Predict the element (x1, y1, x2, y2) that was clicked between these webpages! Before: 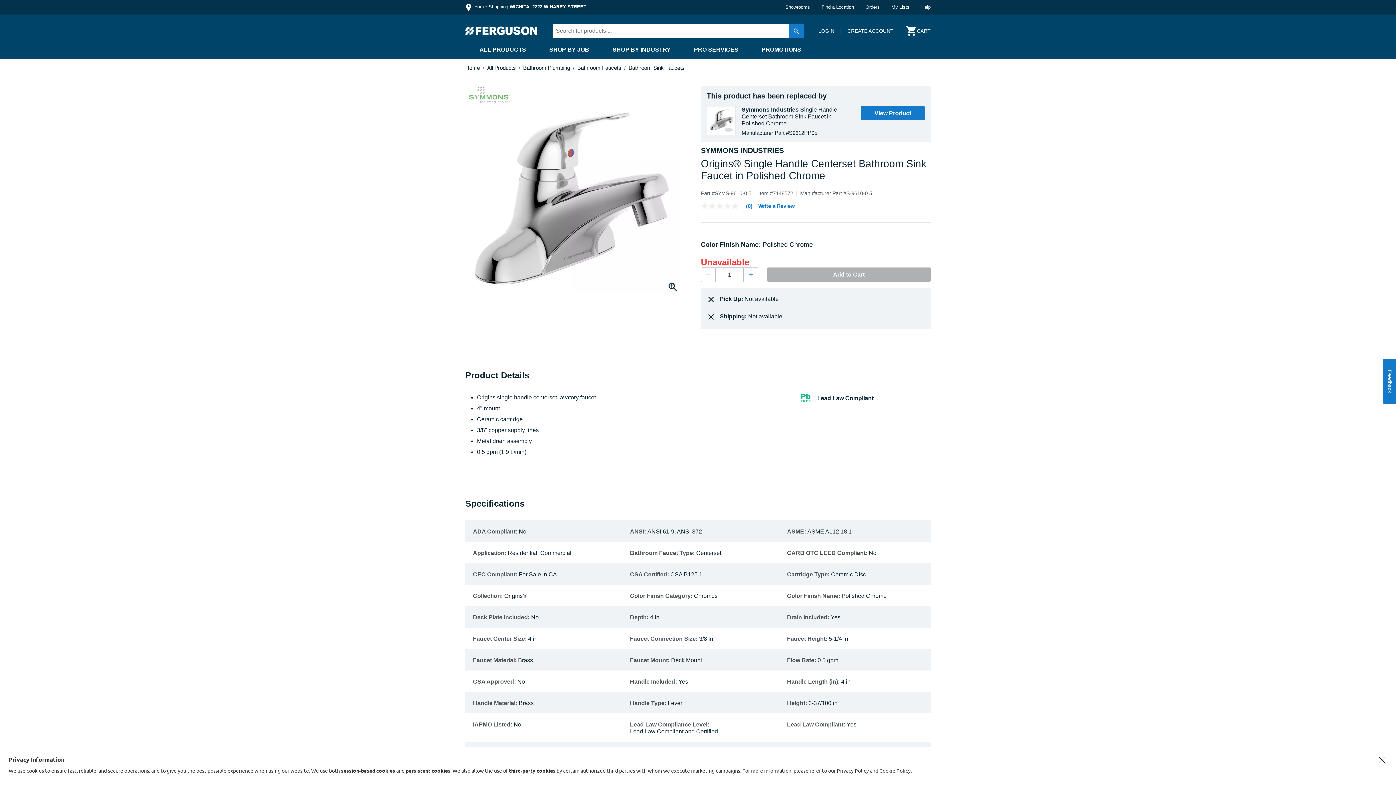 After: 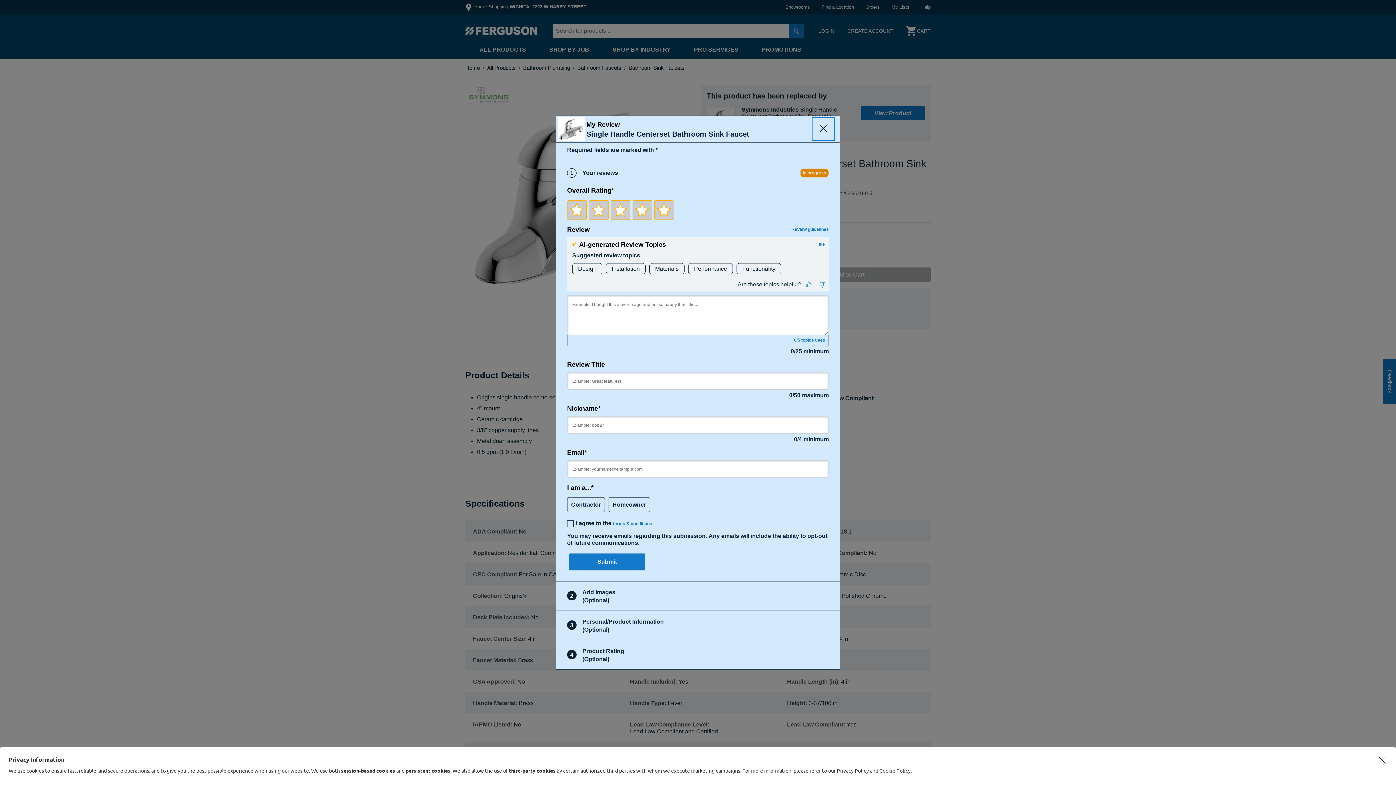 Action: label: Write a Review (opens pop-up). This action will open a modal dialog. bbox: (758, 203, 794, 208)